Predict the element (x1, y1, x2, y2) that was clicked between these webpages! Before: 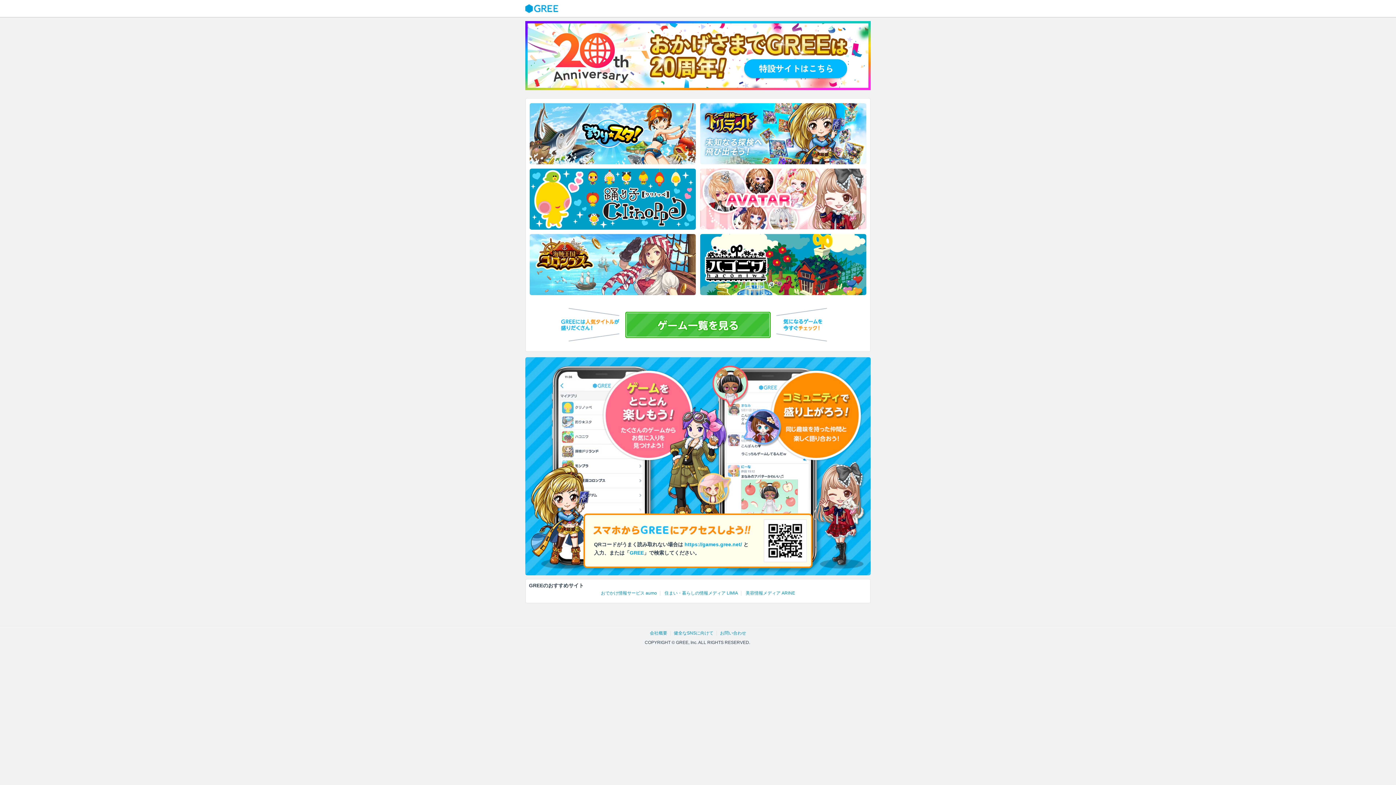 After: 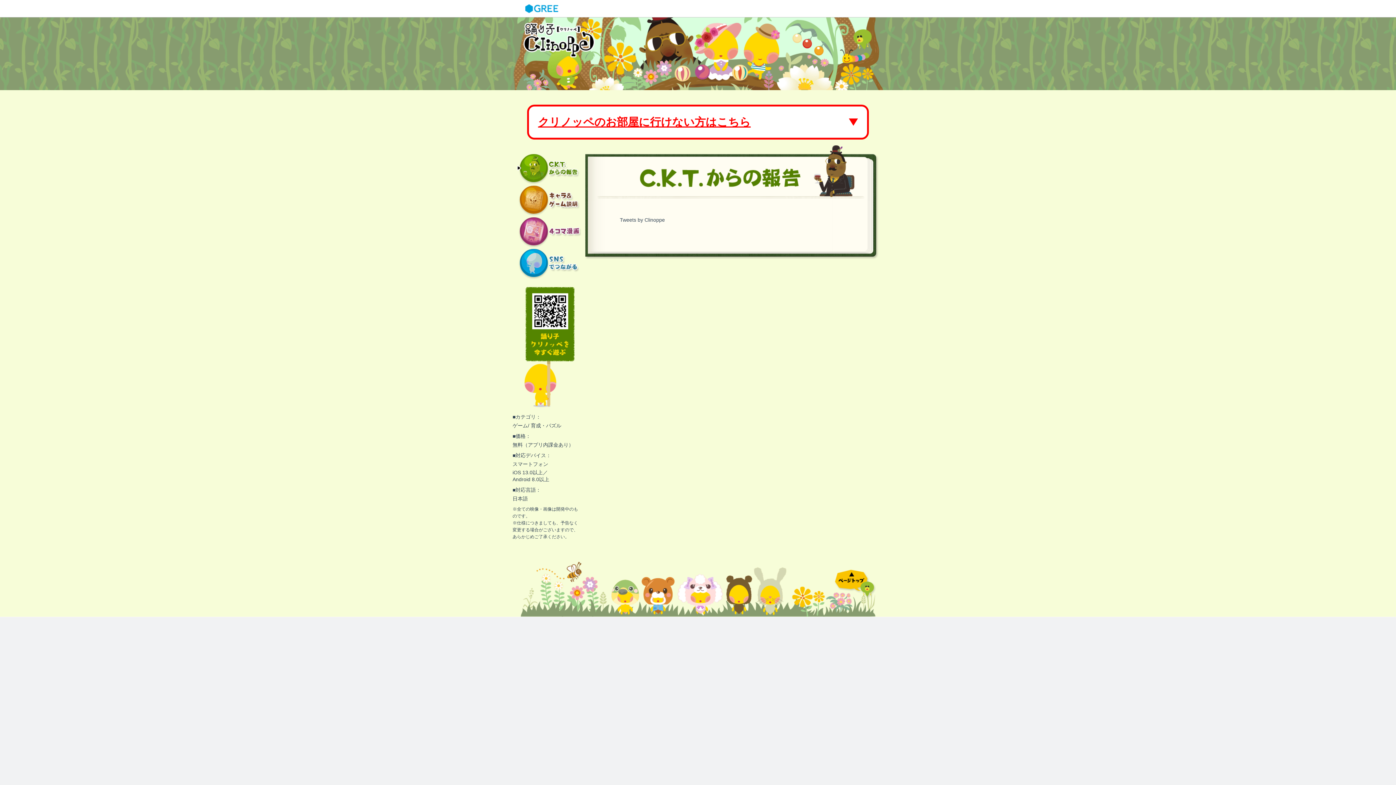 Action: bbox: (529, 168, 696, 229)